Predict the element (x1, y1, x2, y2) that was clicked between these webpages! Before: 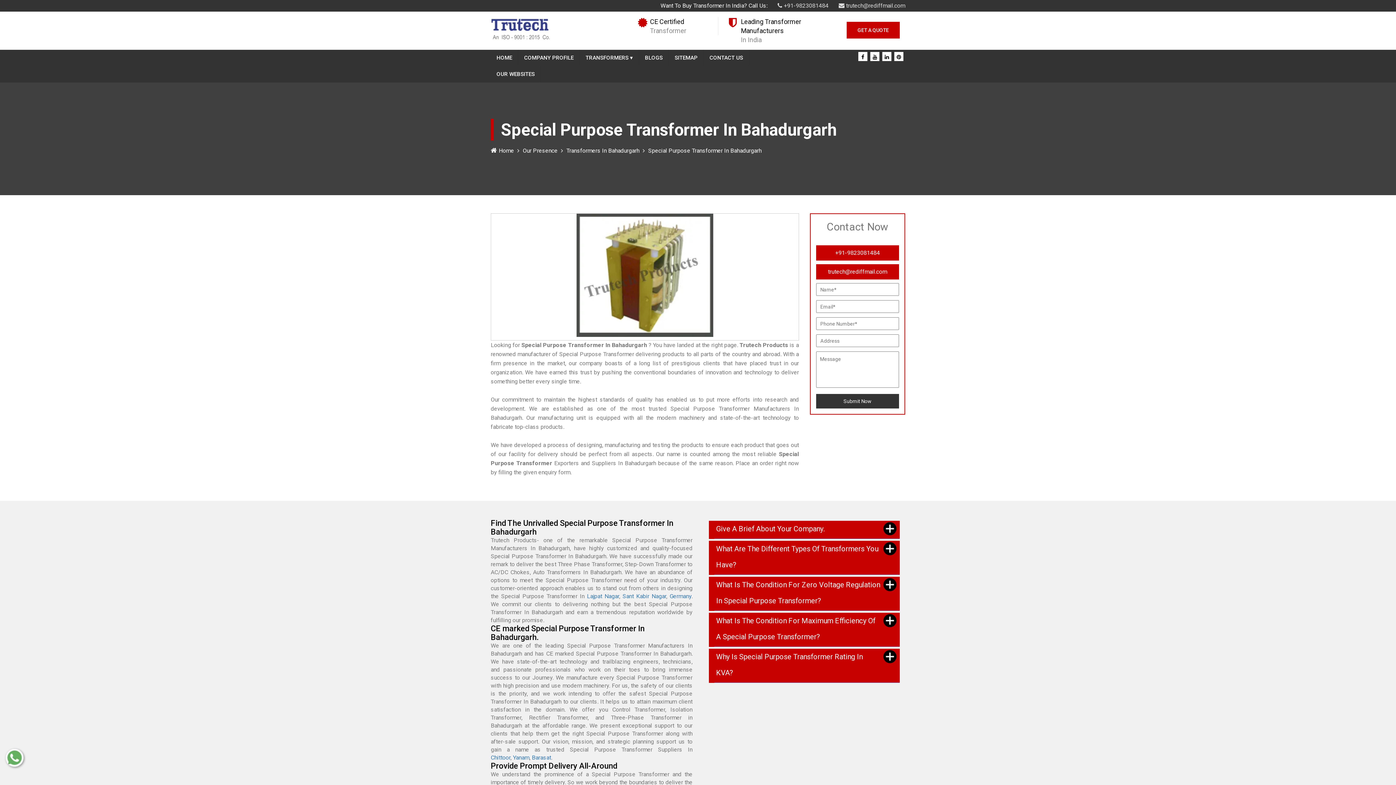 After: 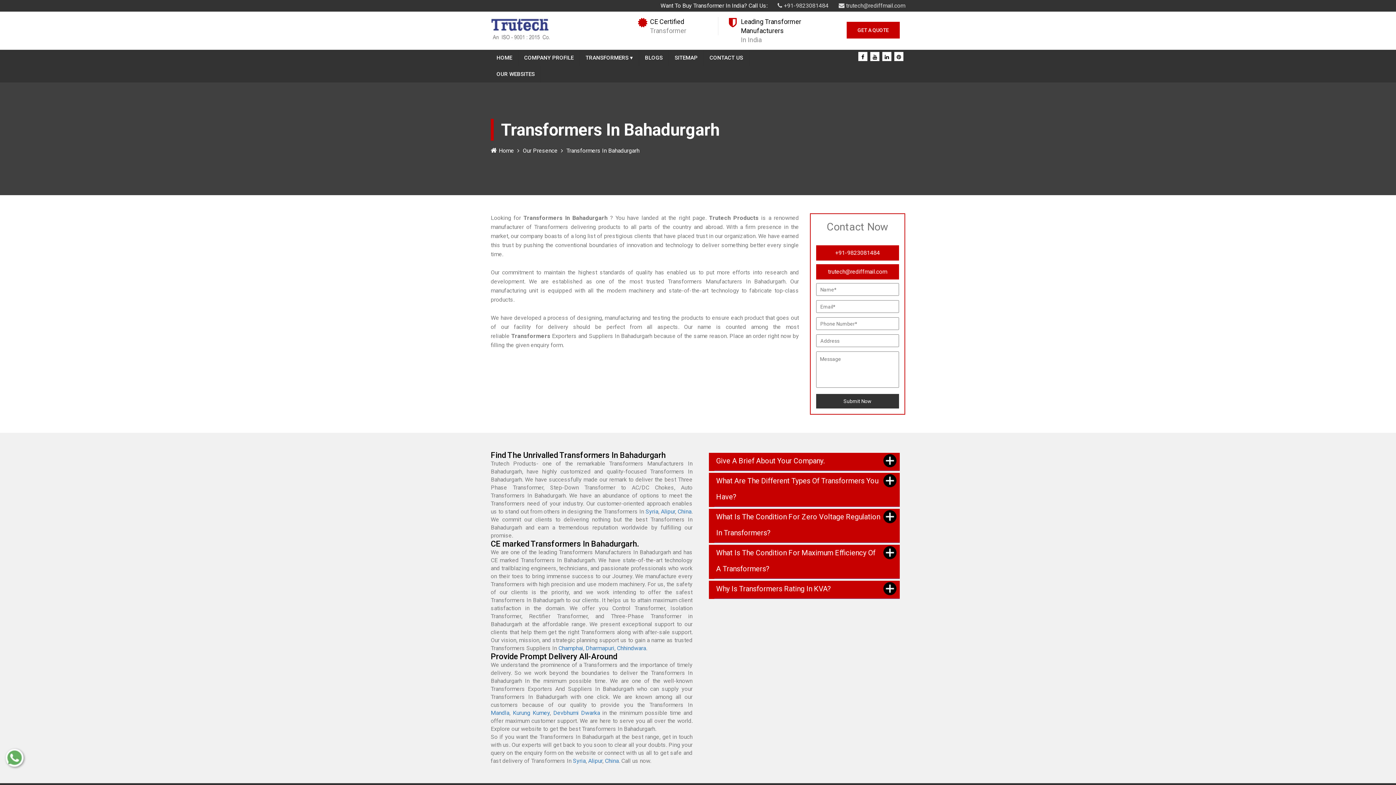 Action: label: TRANSFORMERS ▾ bbox: (580, 49, 638, 66)